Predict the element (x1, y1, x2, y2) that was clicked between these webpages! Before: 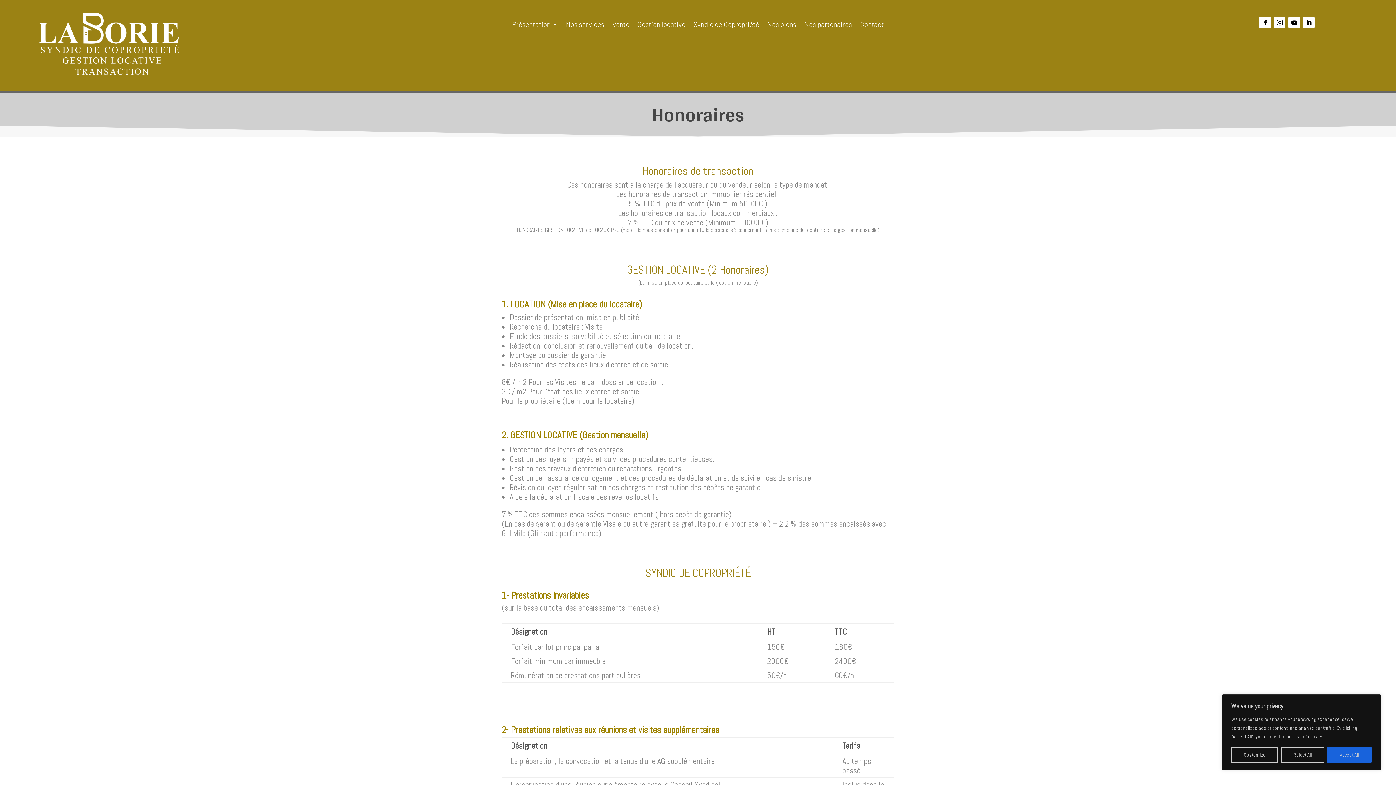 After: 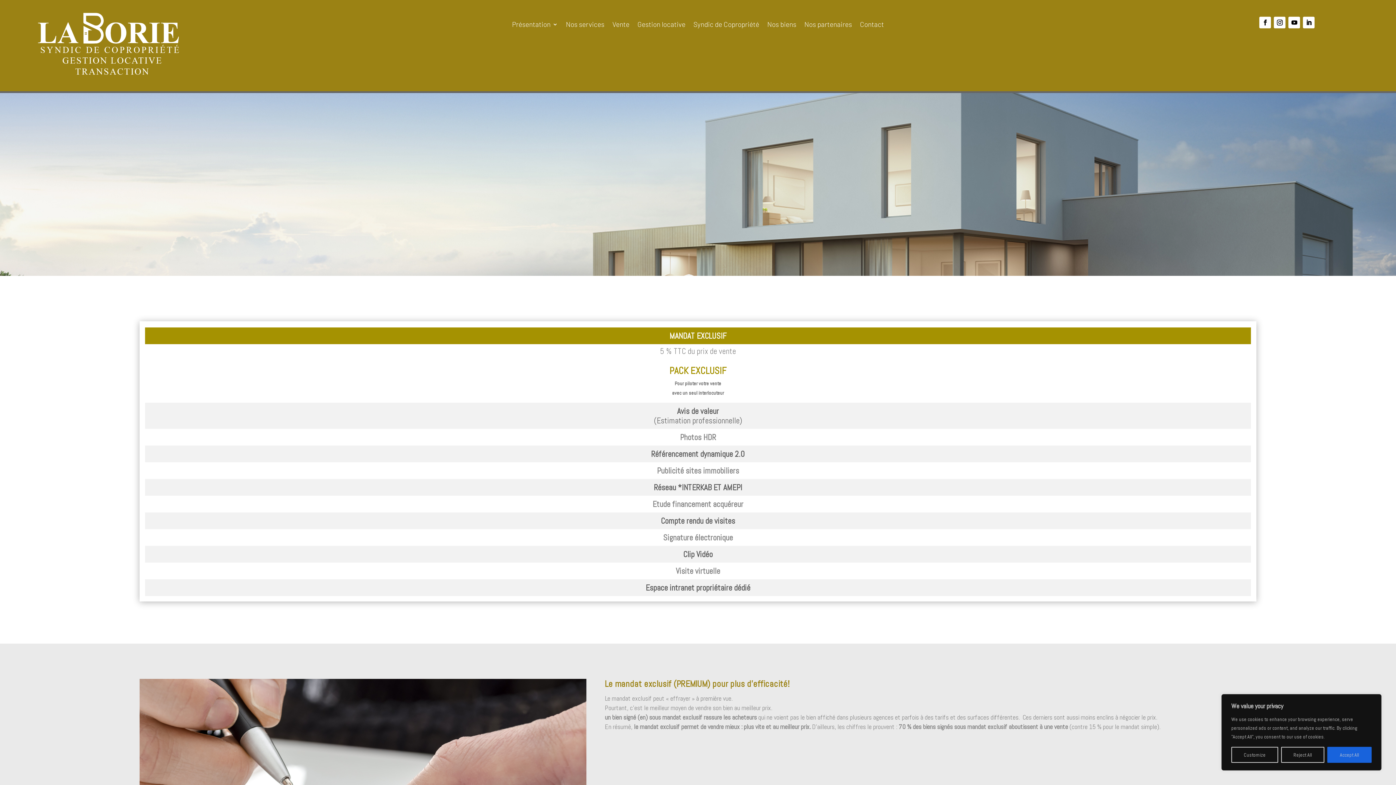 Action: label: Vente bbox: (612, 21, 629, 29)